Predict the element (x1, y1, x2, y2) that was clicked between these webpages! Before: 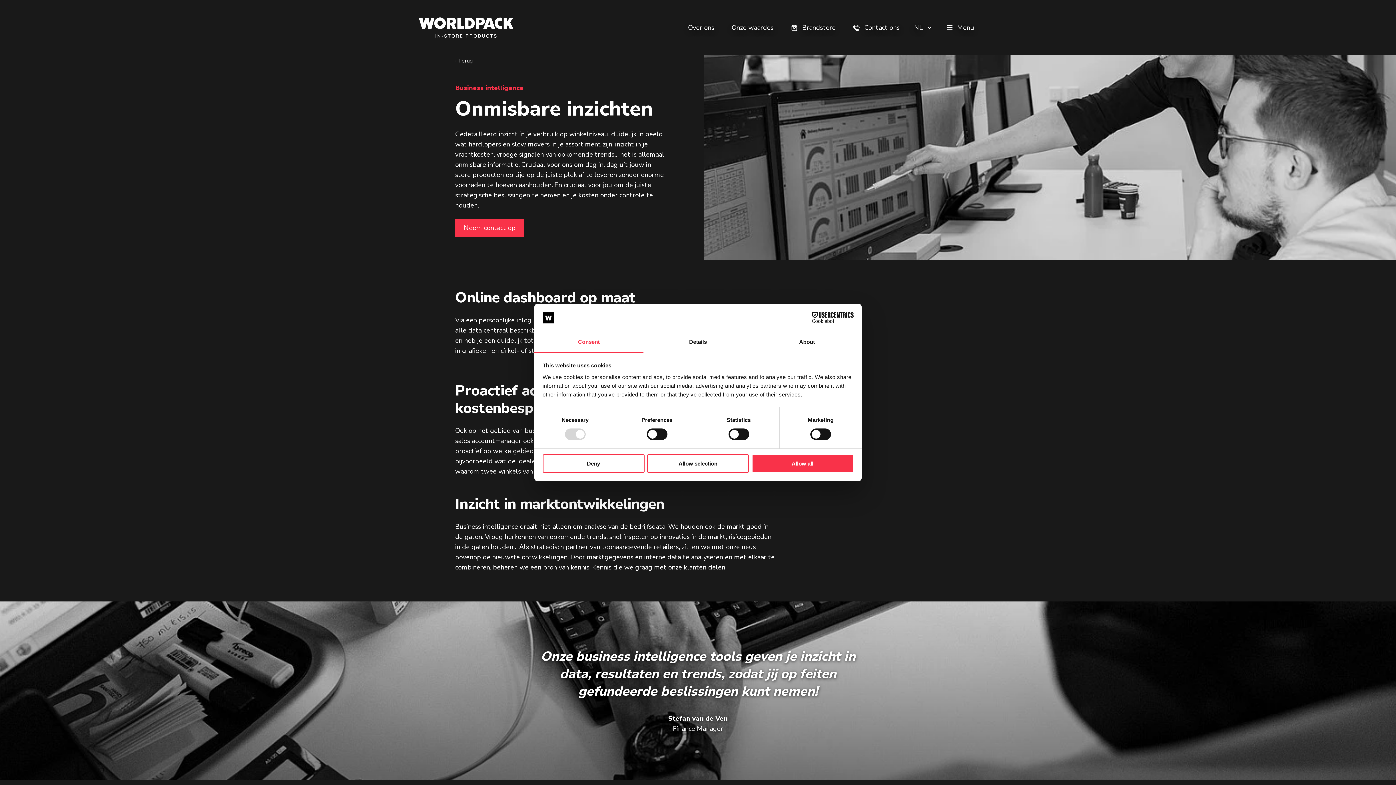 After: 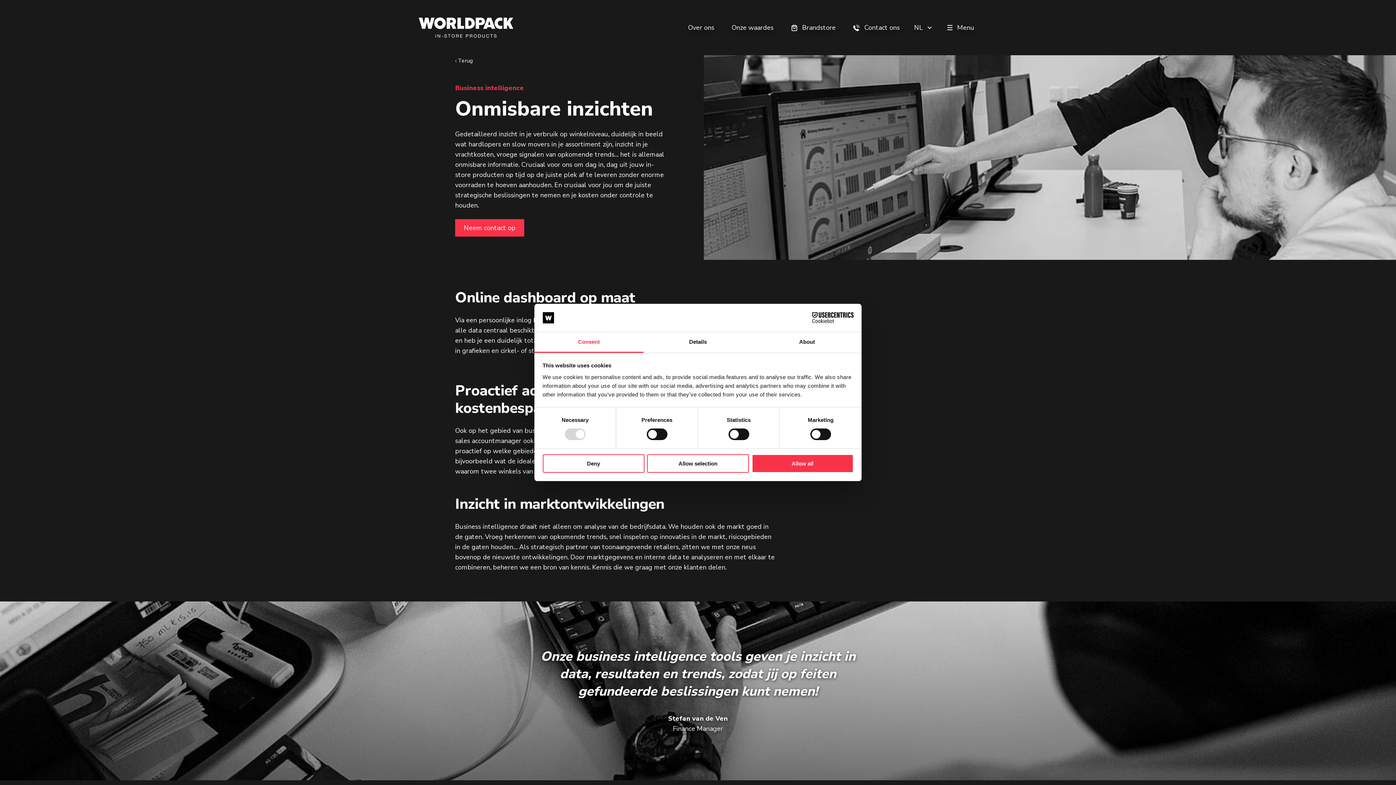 Action: bbox: (914, 47, 932, 57) label: NL